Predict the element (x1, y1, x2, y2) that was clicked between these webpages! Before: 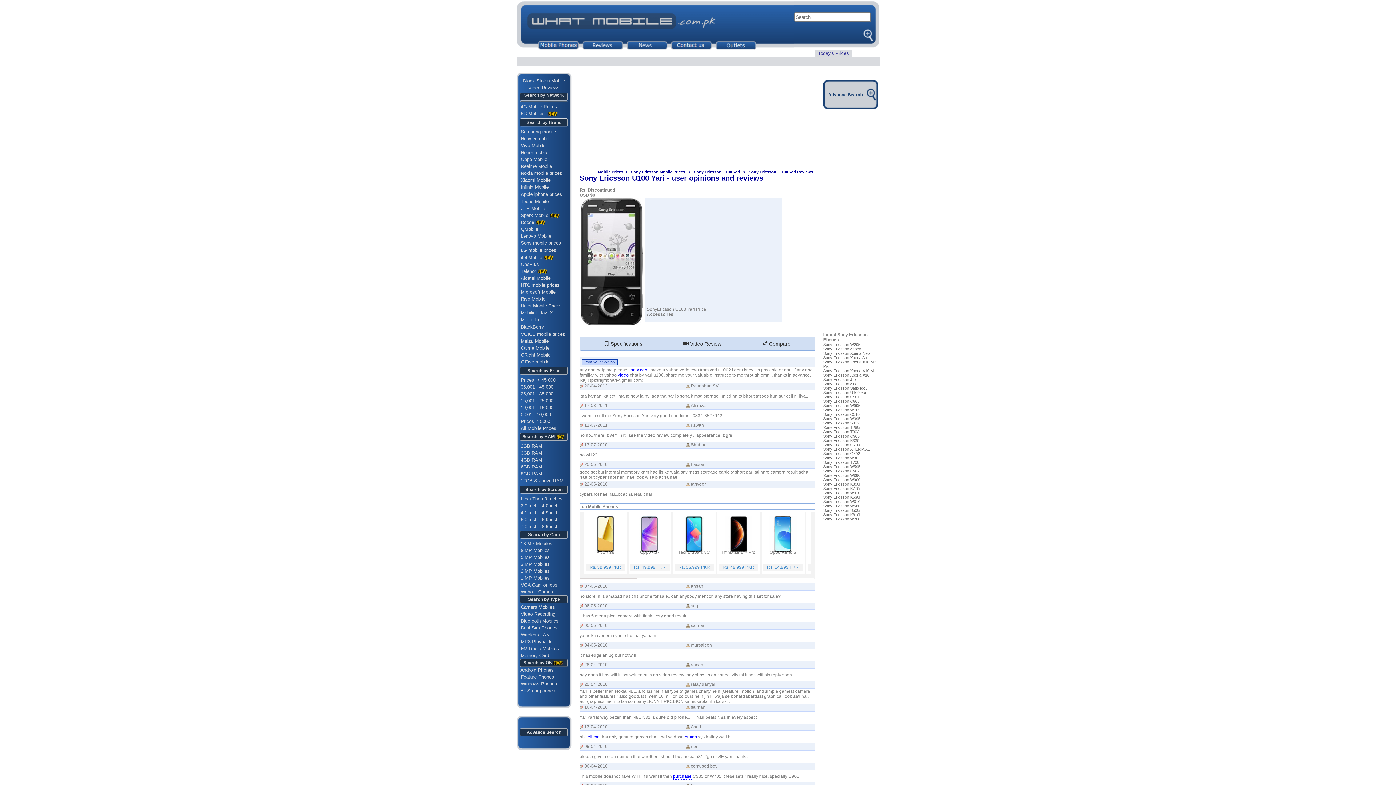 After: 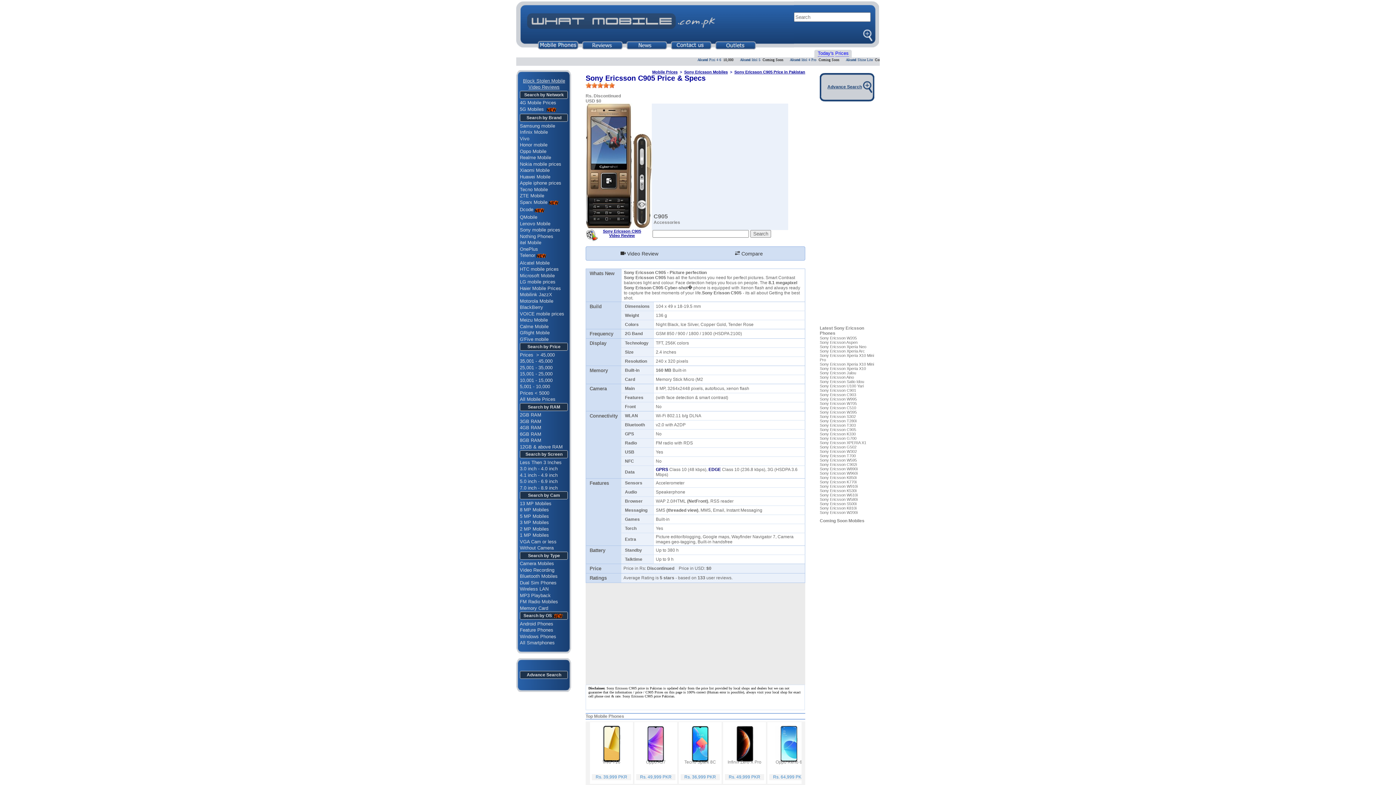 Action: bbox: (823, 434, 859, 438) label: Sony Ericsson C905